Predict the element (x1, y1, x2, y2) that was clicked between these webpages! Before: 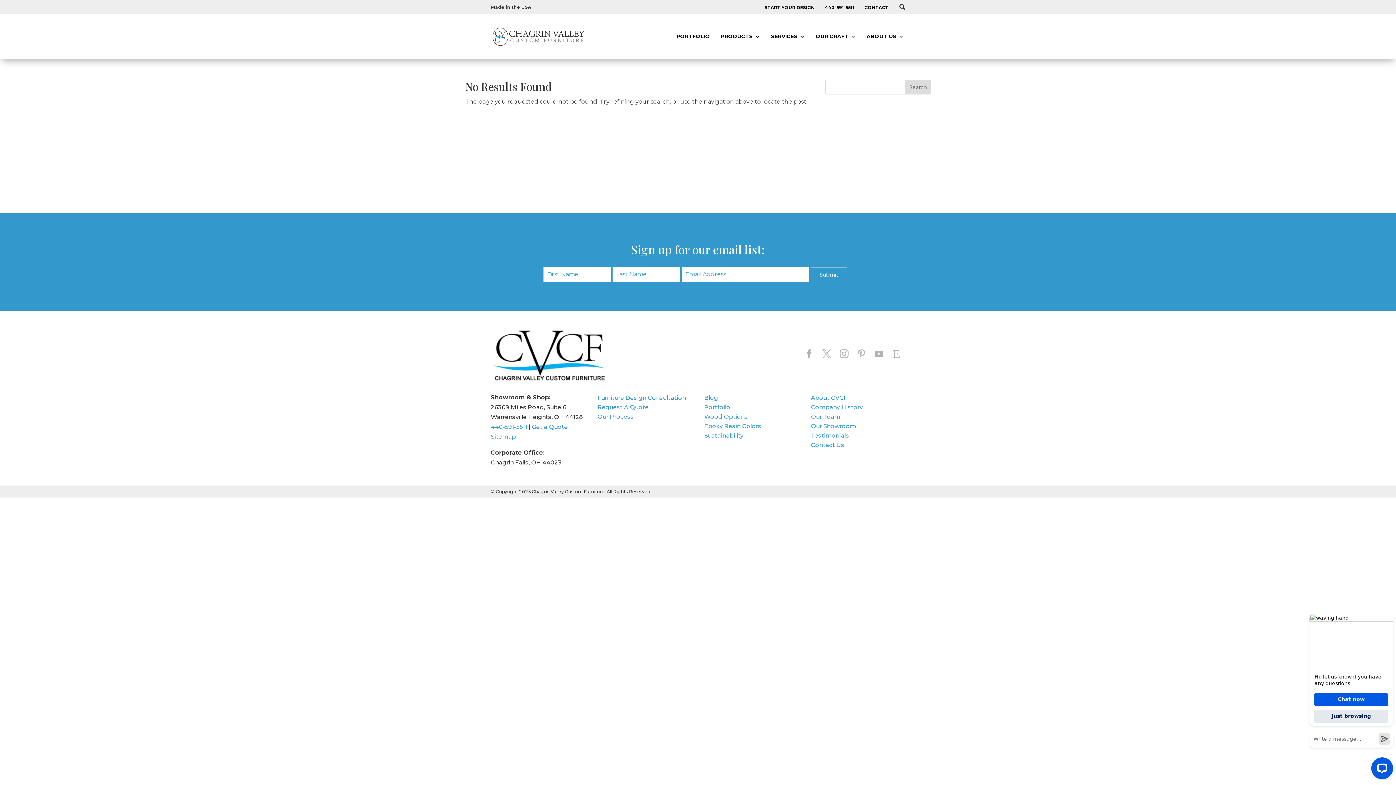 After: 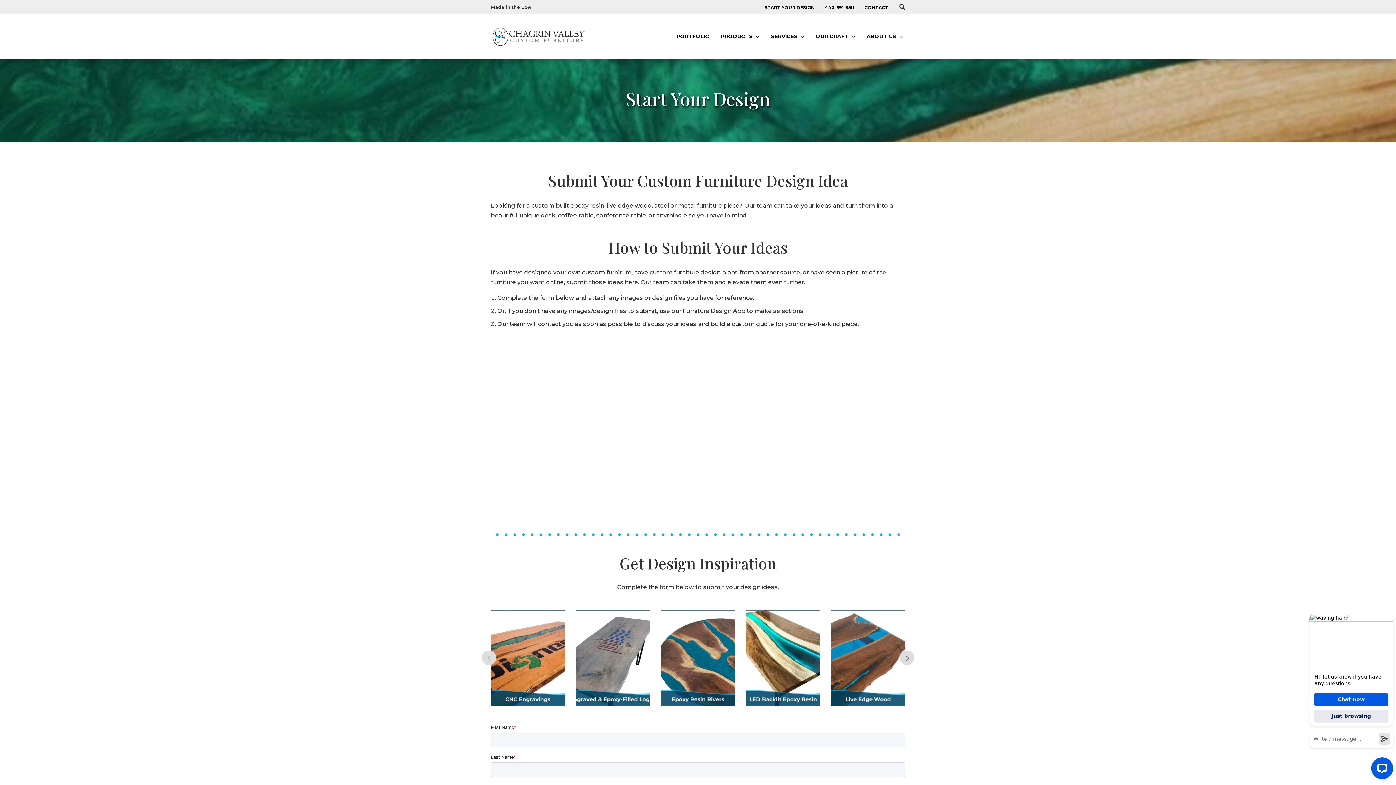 Action: label: START YOUR DESIGN bbox: (759, 3, 819, 12)